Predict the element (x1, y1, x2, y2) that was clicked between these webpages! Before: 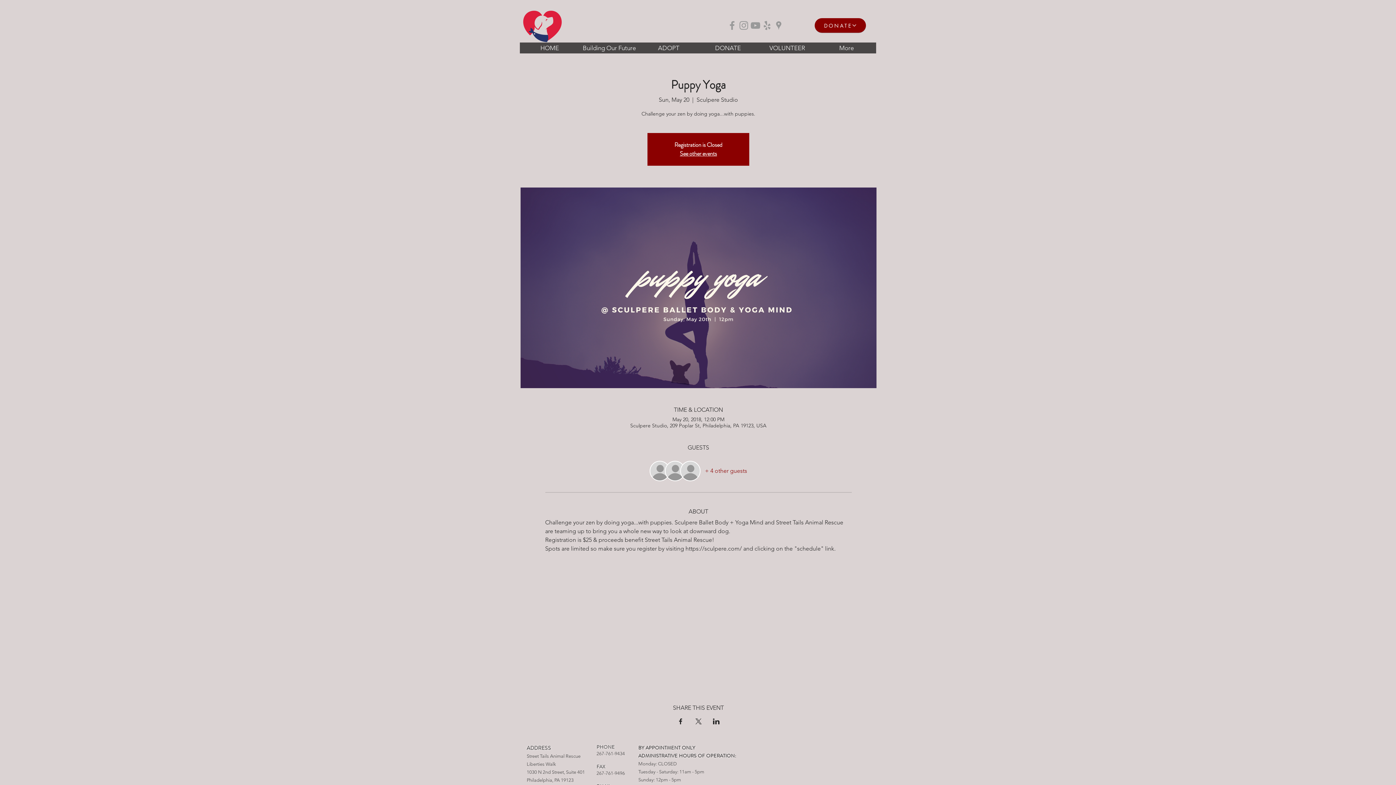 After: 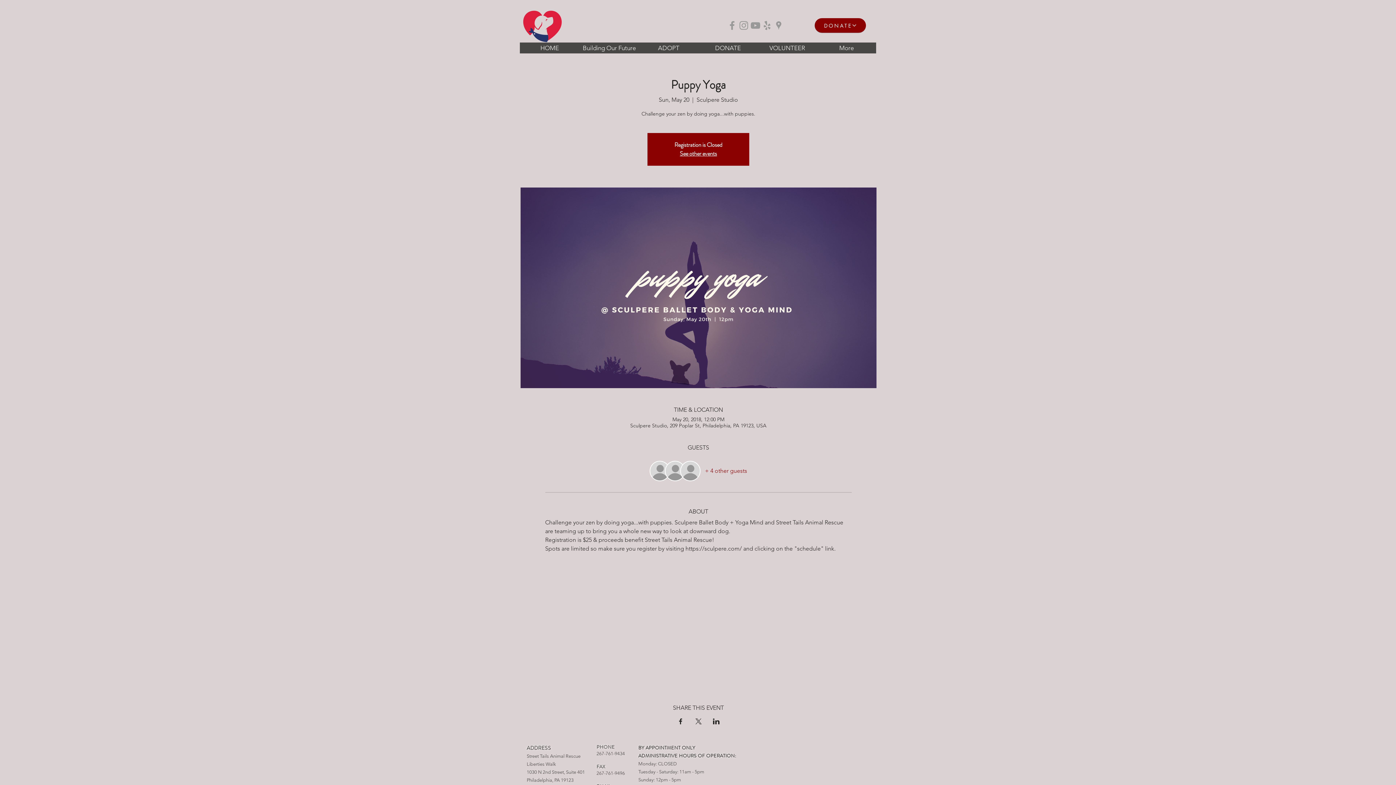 Action: label: VOLUNTEER bbox: (757, 42, 817, 53)